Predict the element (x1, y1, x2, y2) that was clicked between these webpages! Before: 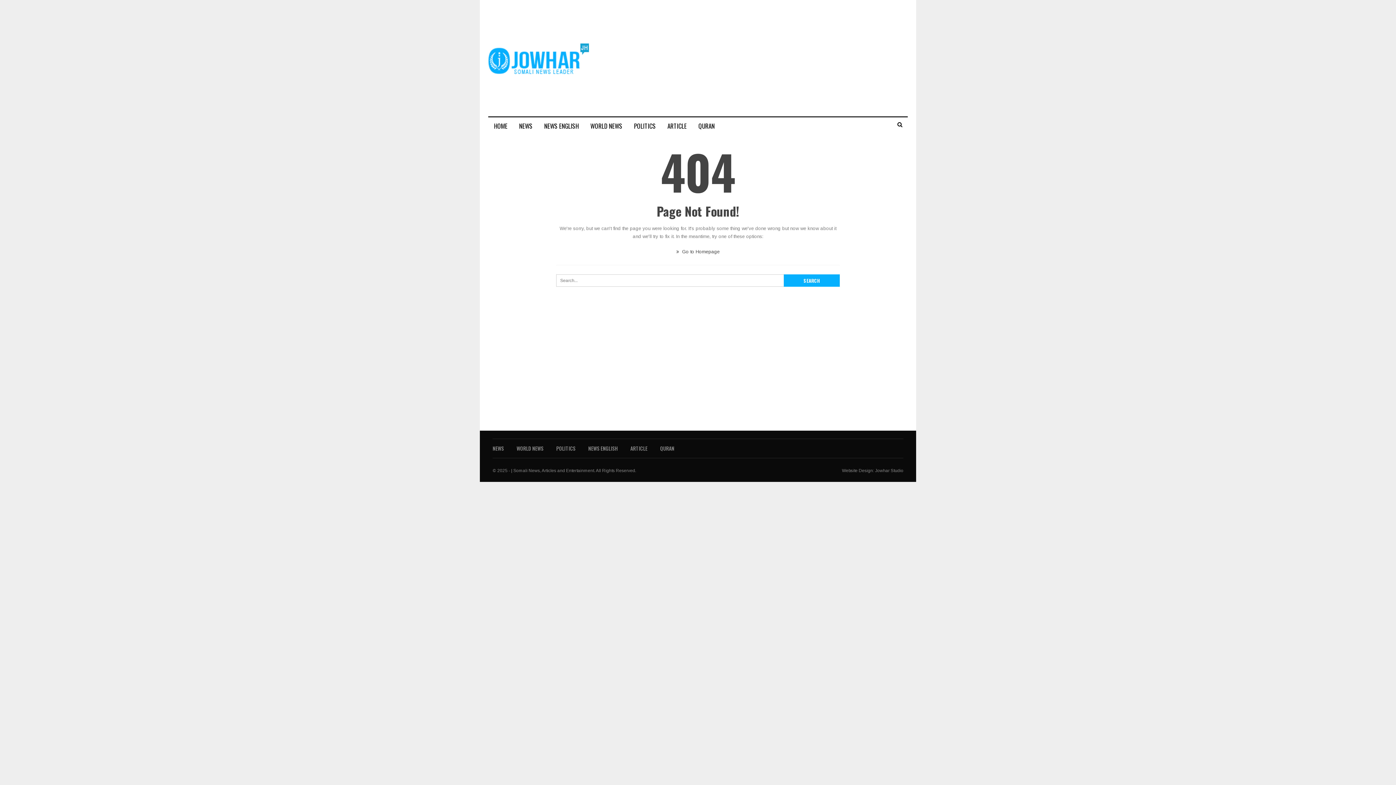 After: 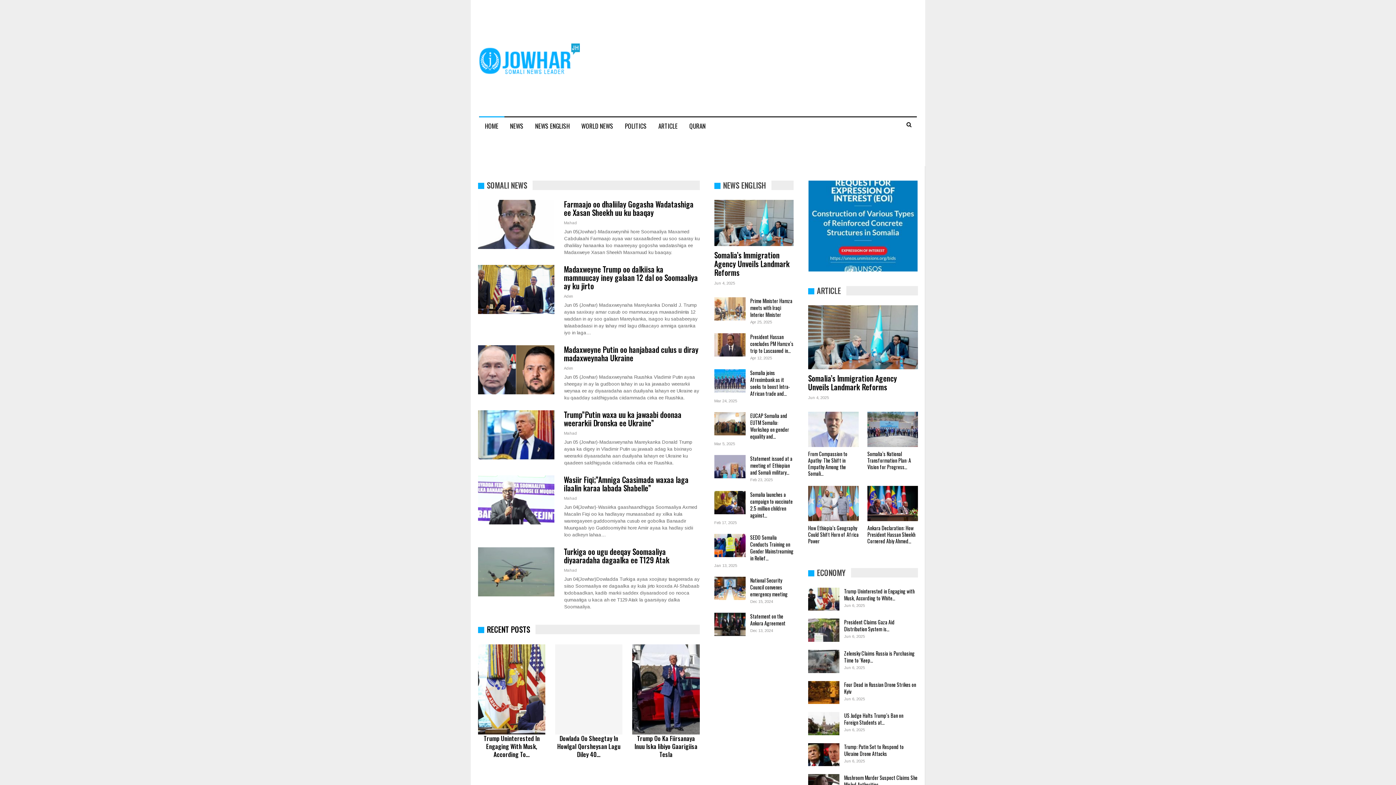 Action: bbox: (488, 117, 513, 134) label: HOME